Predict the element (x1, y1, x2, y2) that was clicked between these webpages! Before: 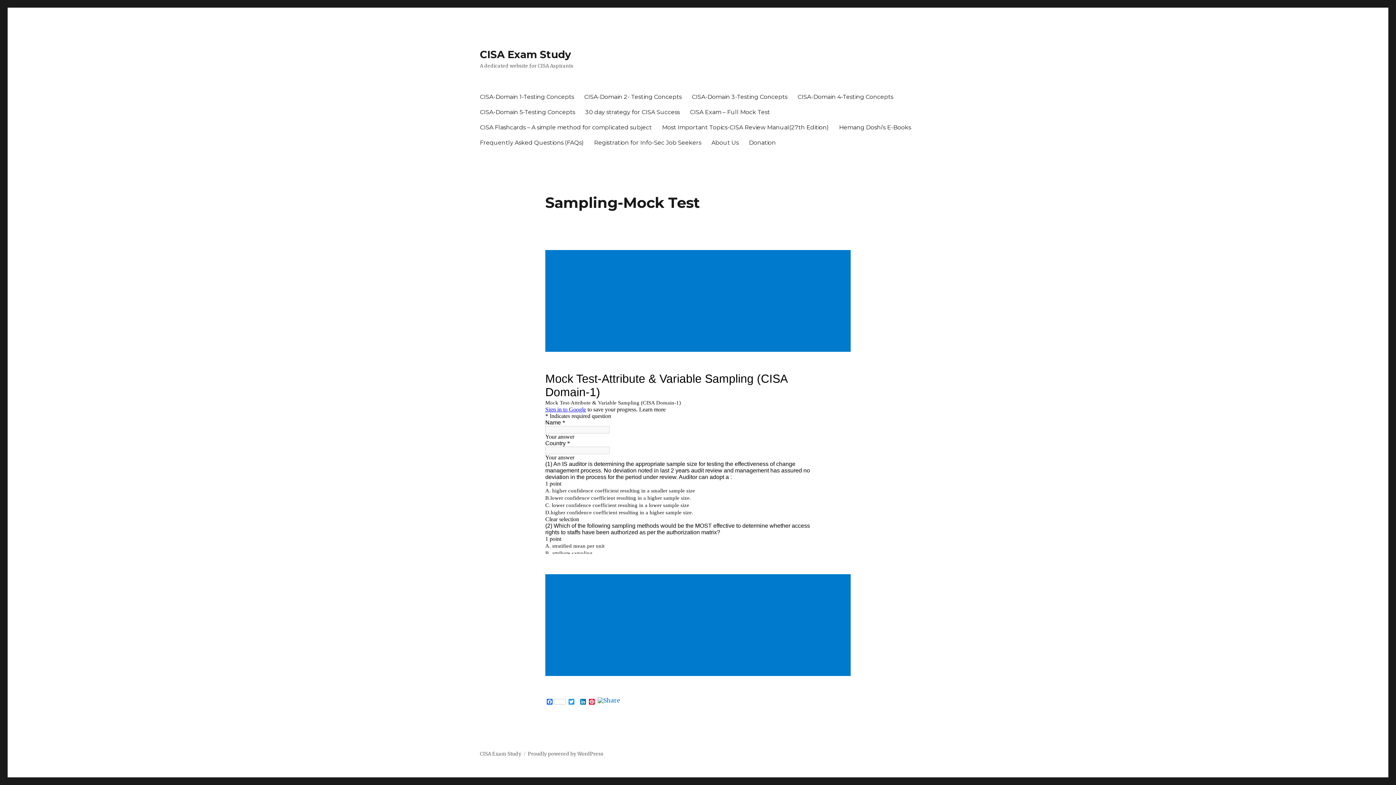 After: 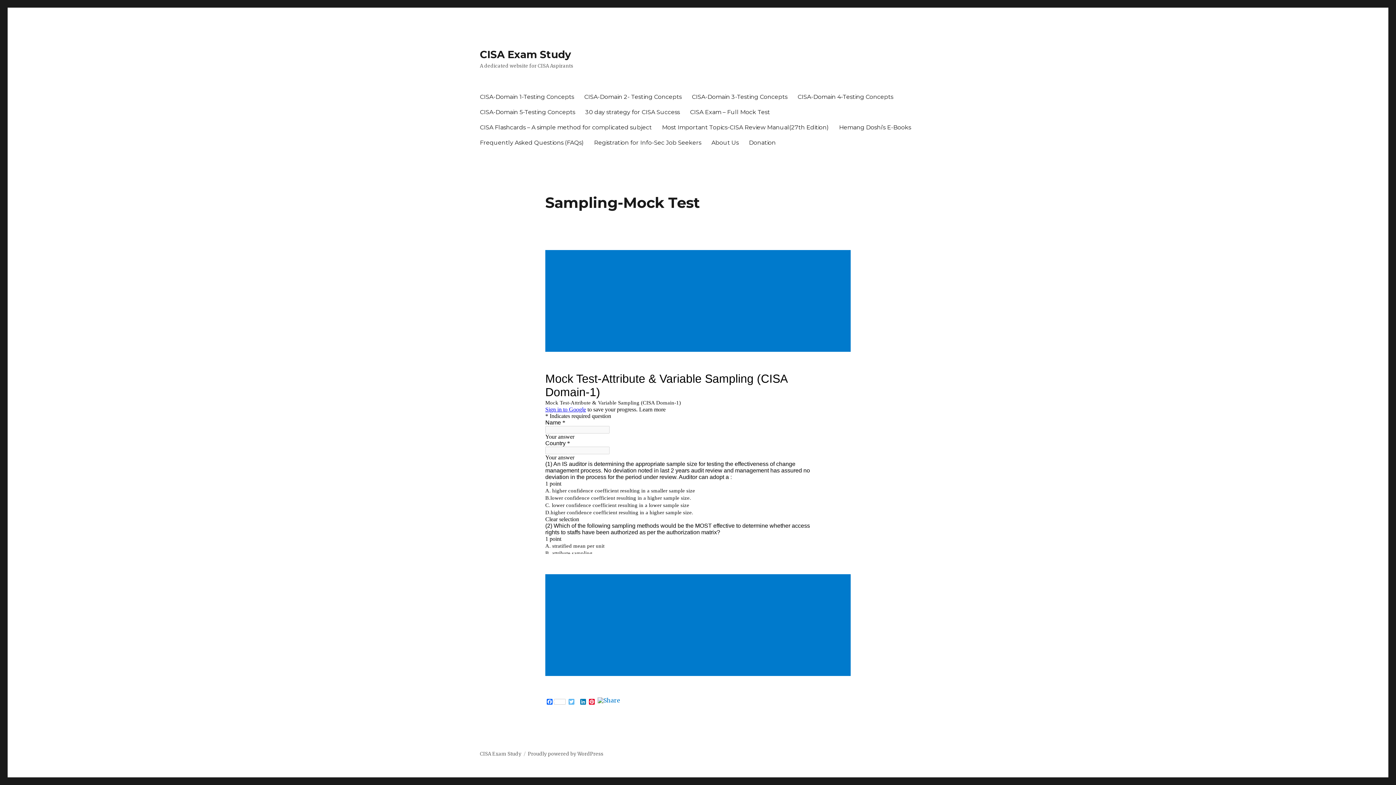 Action: label: Twitter bbox: (567, 699, 576, 705)